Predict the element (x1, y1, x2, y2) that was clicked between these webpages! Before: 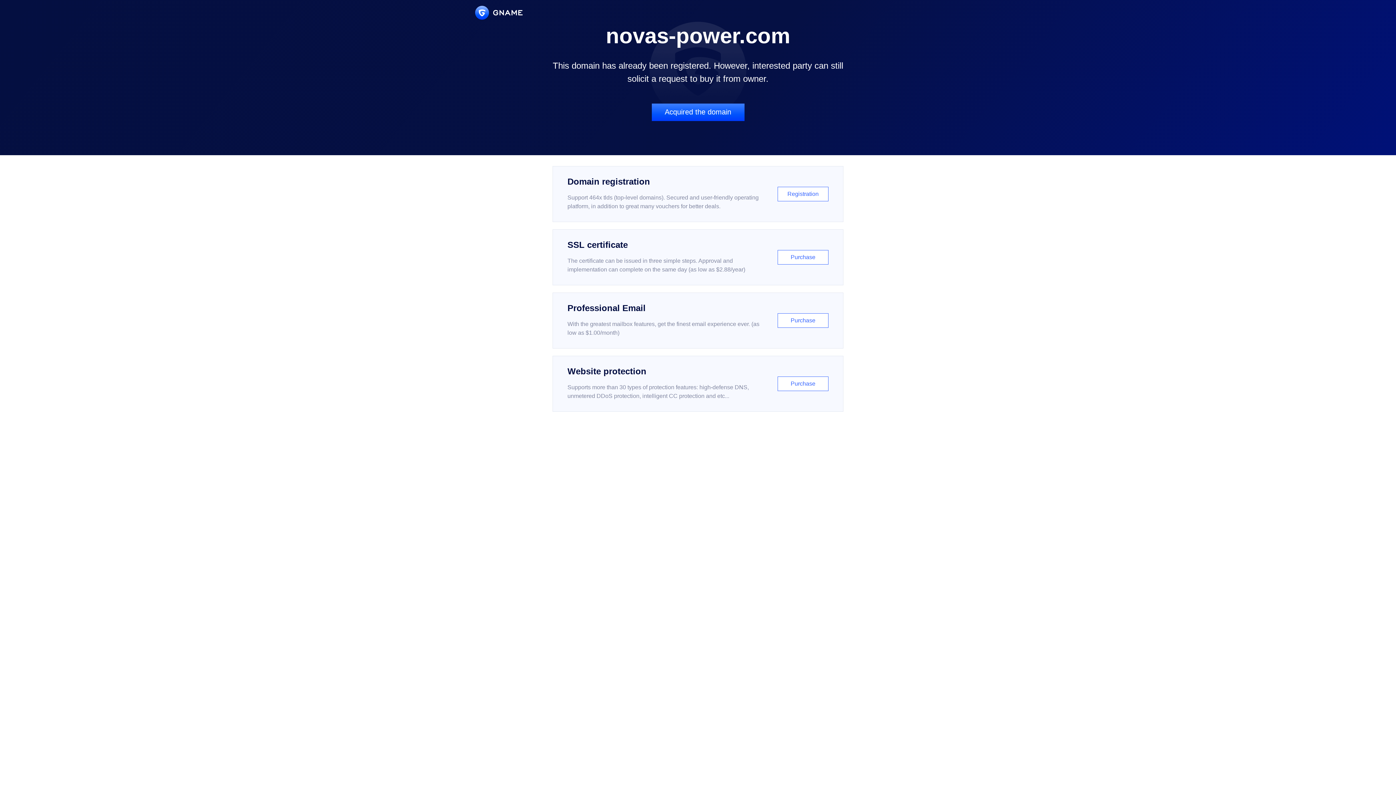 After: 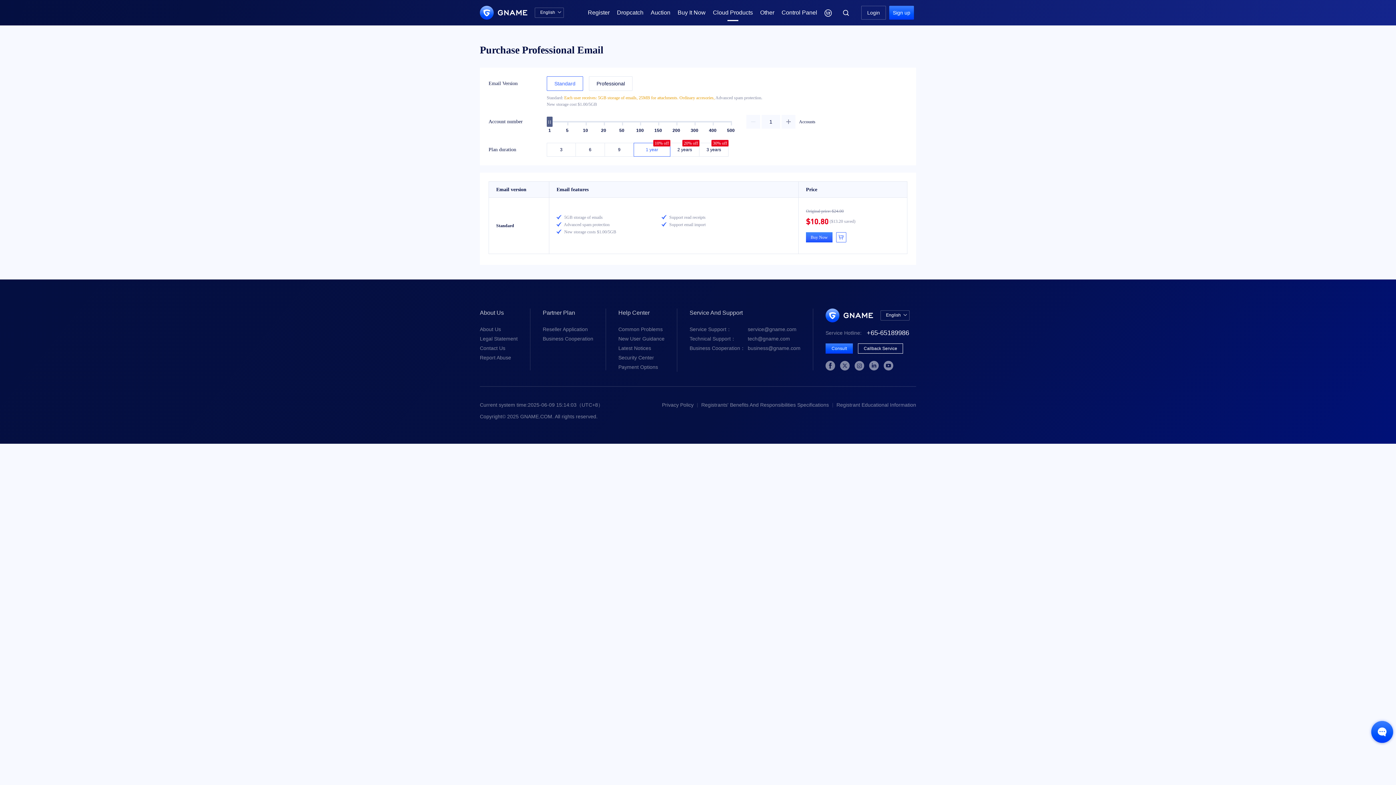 Action: label: Professional Email

With the greatest mailbox features, get the finest email experience ever. (as low as $1.00/month)

Purchase bbox: (552, 292, 843, 348)